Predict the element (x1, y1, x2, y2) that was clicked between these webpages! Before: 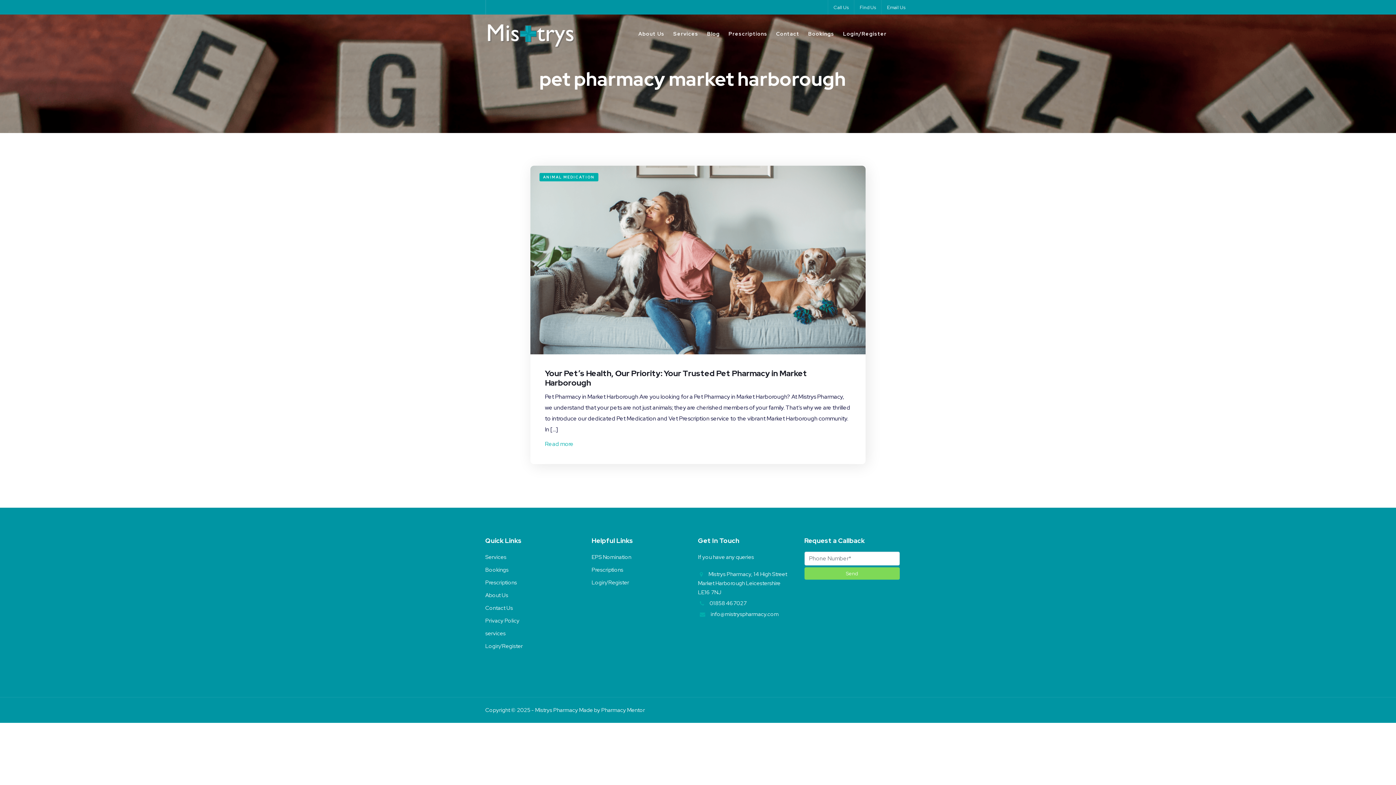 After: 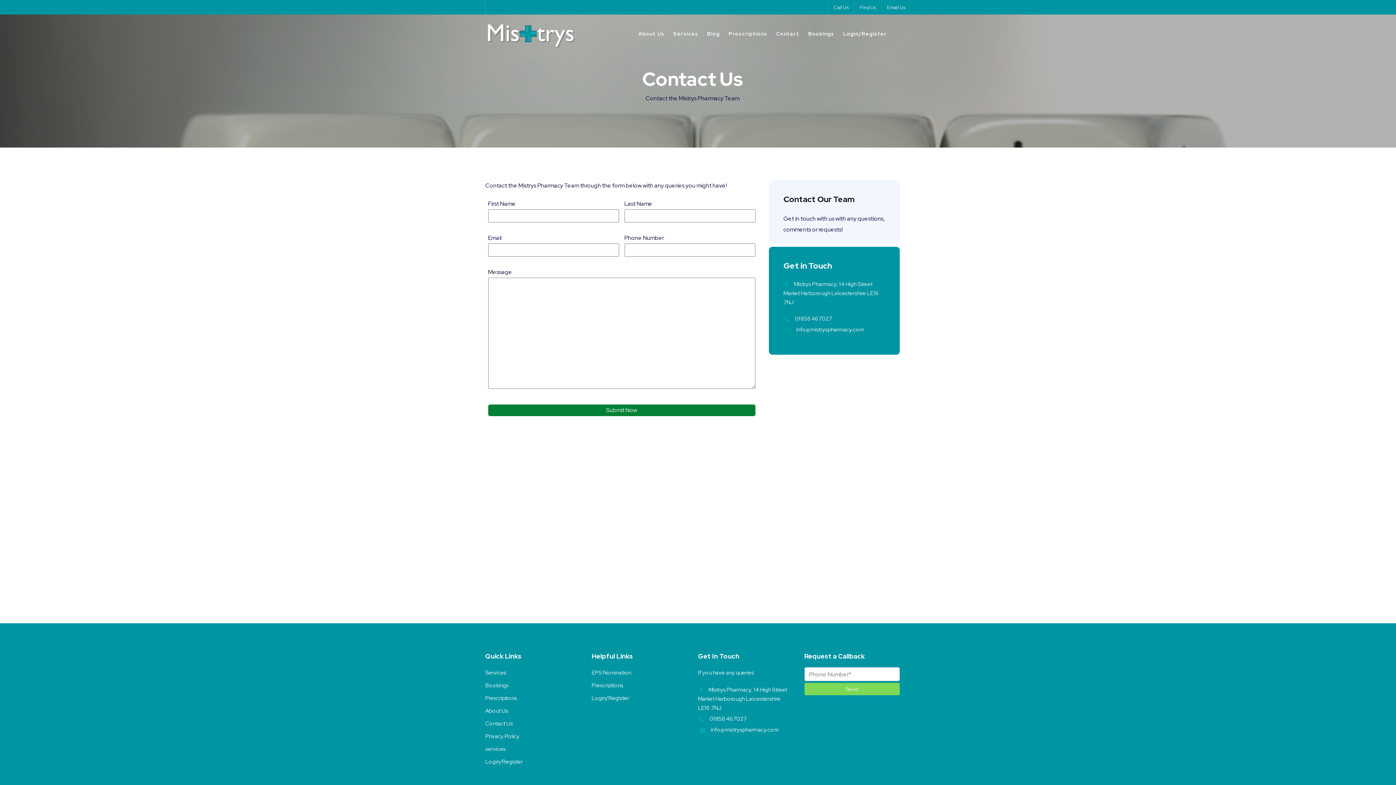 Action: bbox: (860, 2, 876, 12) label: Find Us